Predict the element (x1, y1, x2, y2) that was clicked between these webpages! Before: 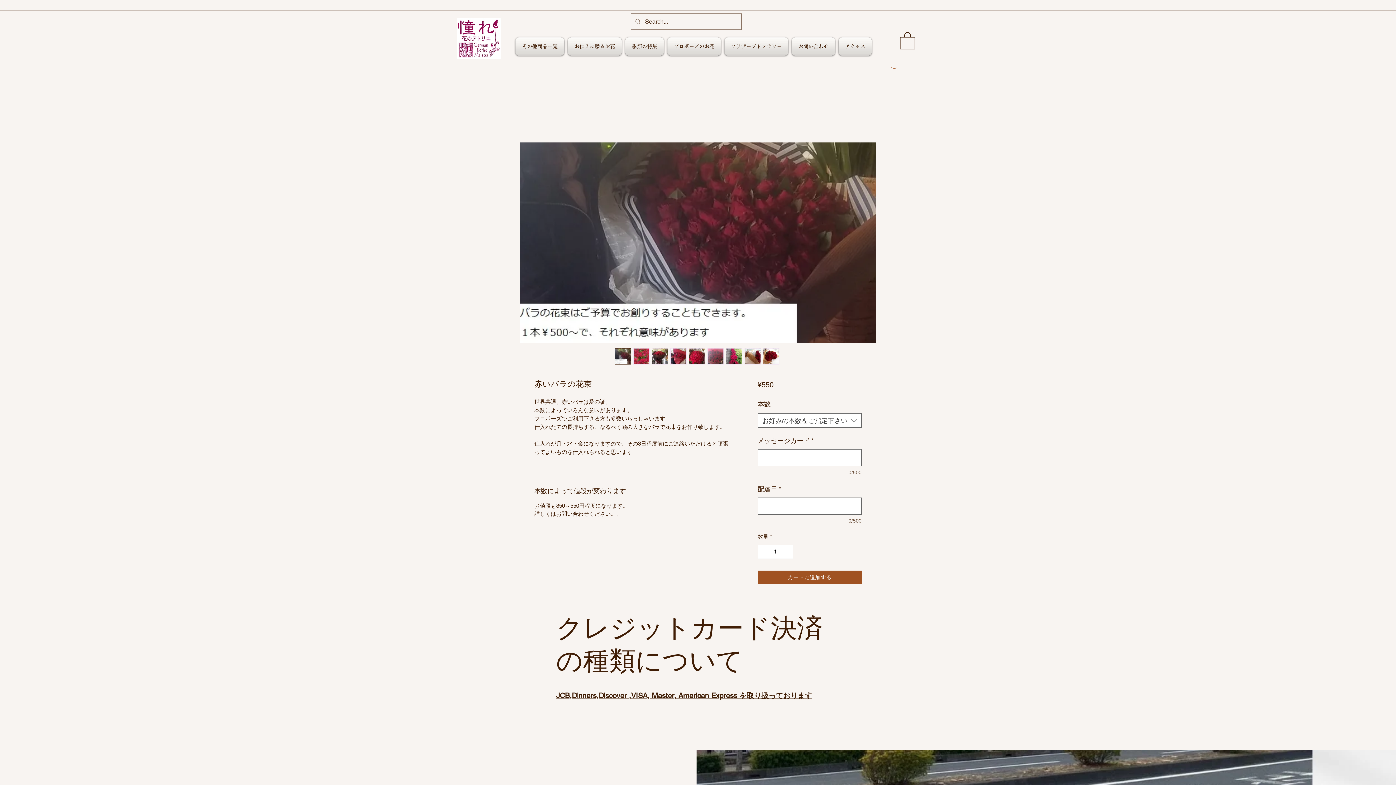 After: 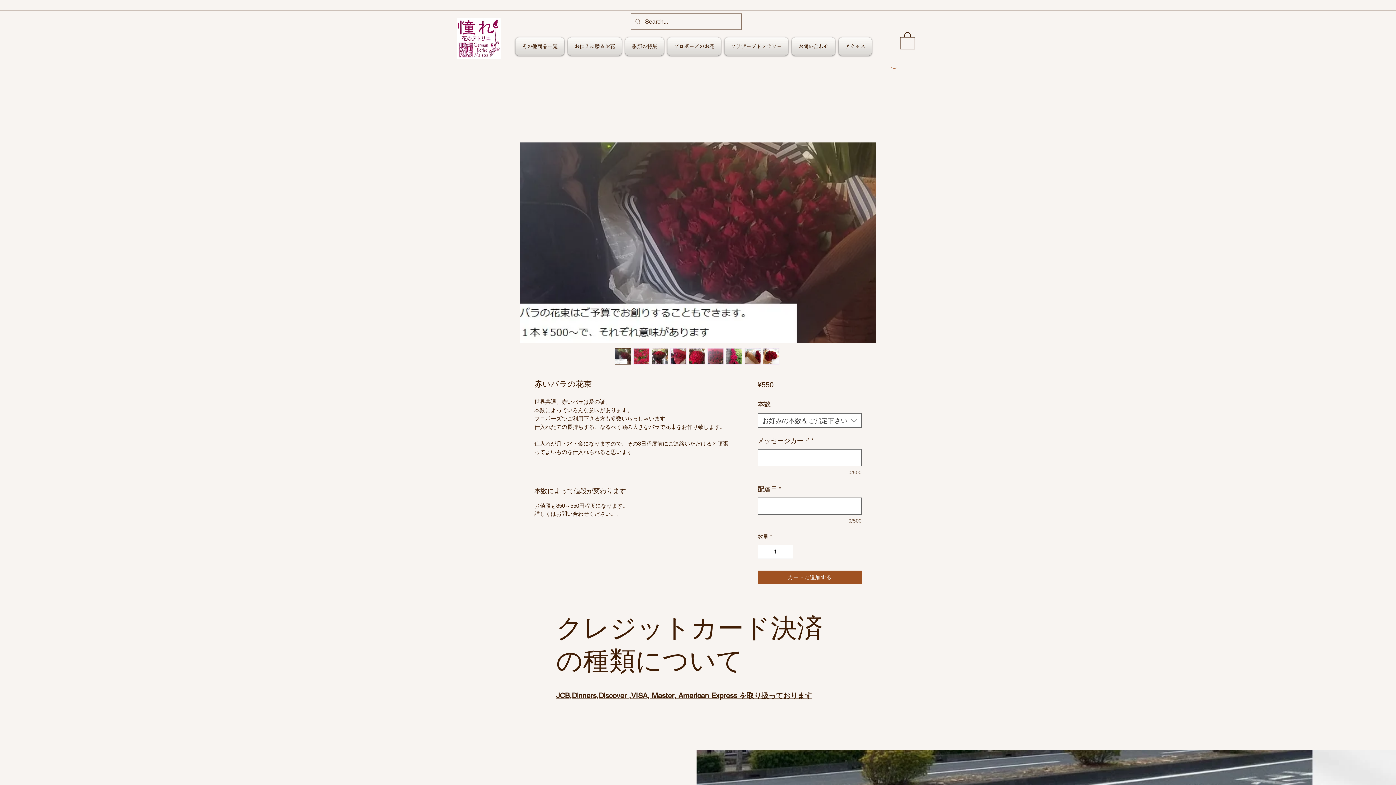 Action: bbox: (782, 545, 792, 558)